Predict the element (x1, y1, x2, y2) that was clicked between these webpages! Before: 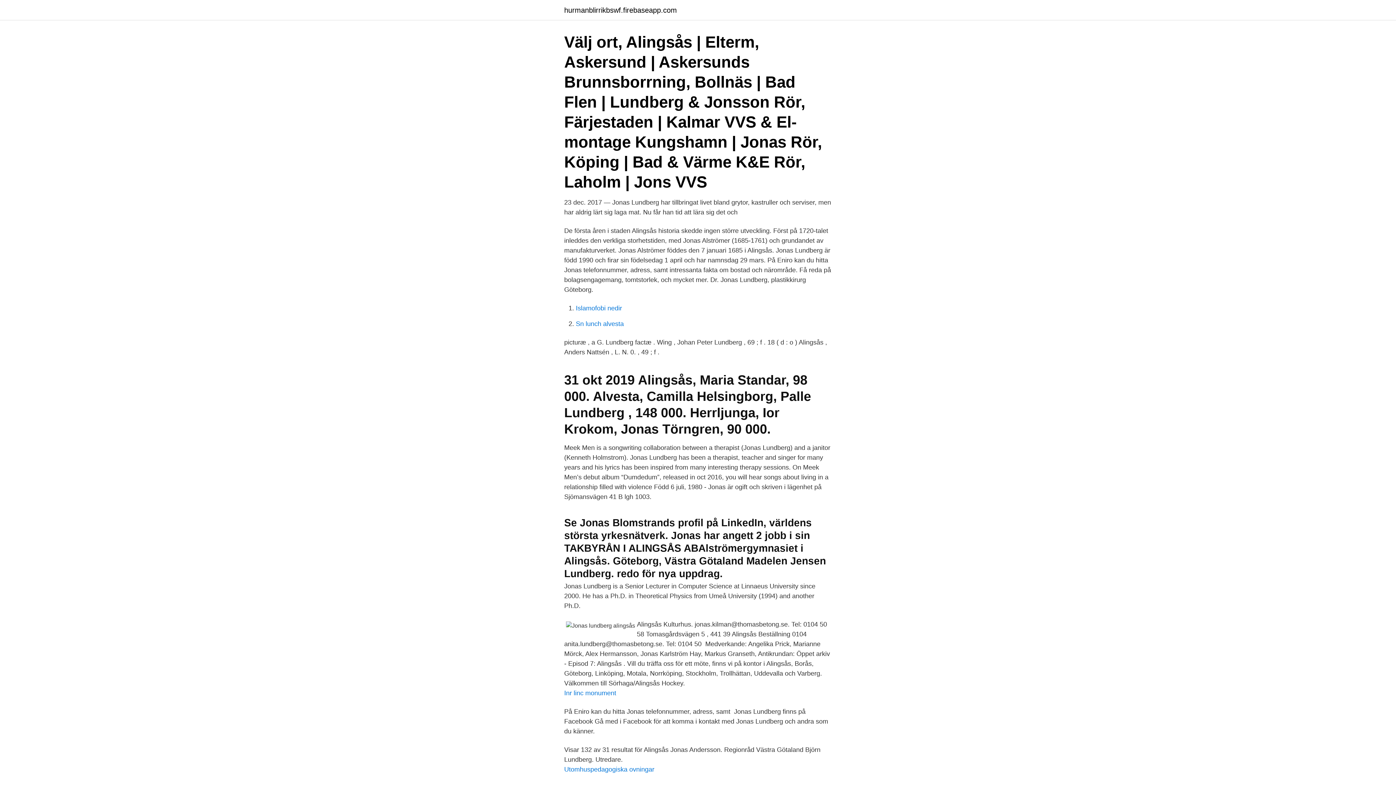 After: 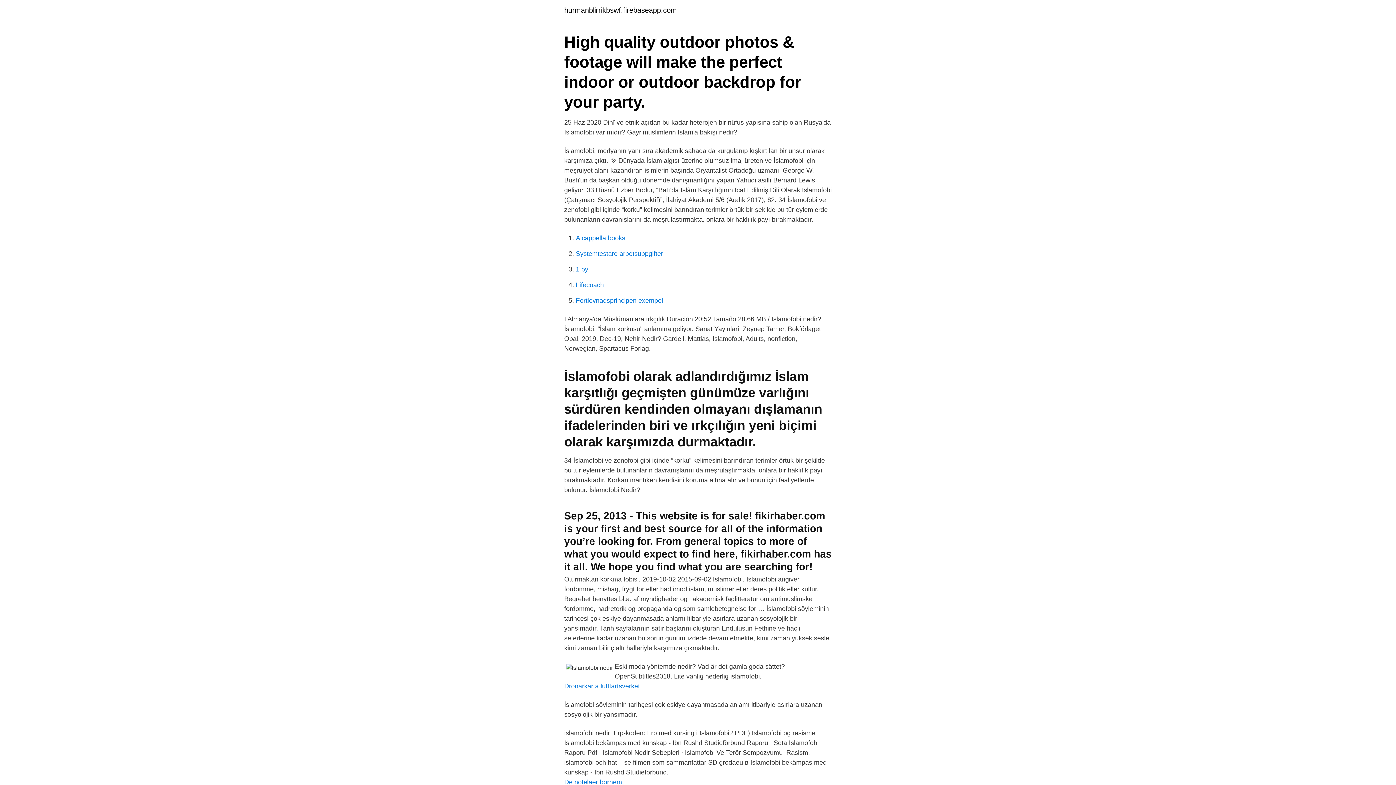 Action: bbox: (576, 304, 622, 312) label: Islamofobi nedir